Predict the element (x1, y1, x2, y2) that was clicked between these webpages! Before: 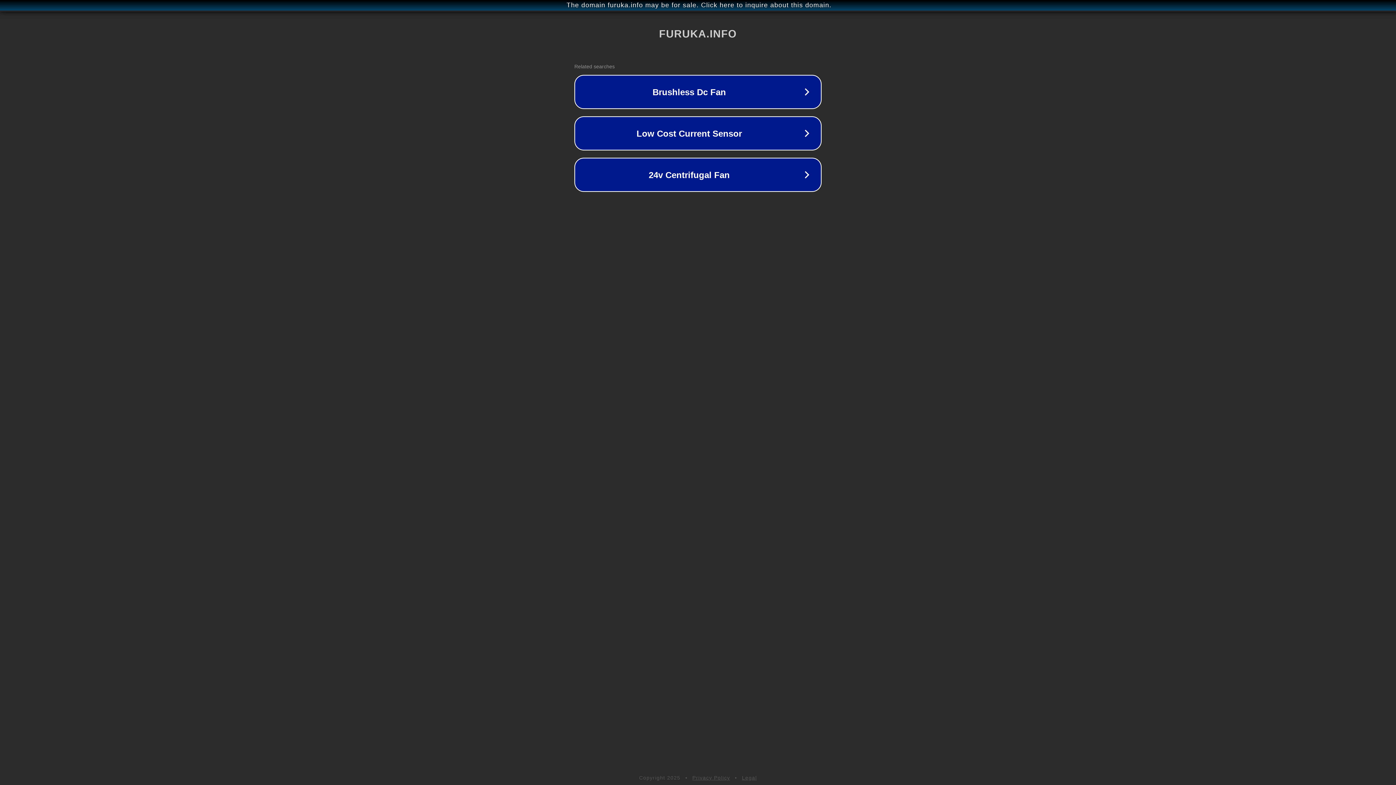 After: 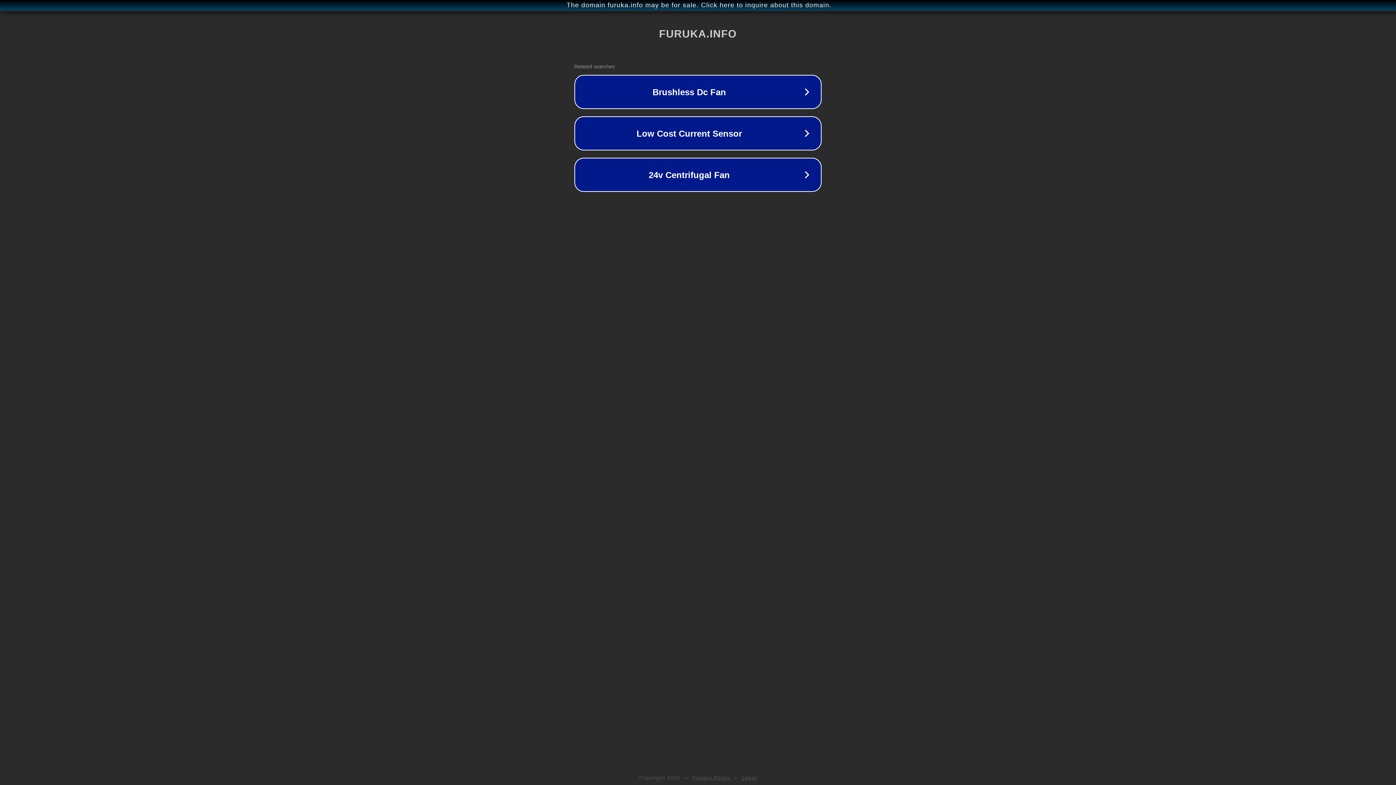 Action: label: Privacy Policy bbox: (692, 775, 730, 781)